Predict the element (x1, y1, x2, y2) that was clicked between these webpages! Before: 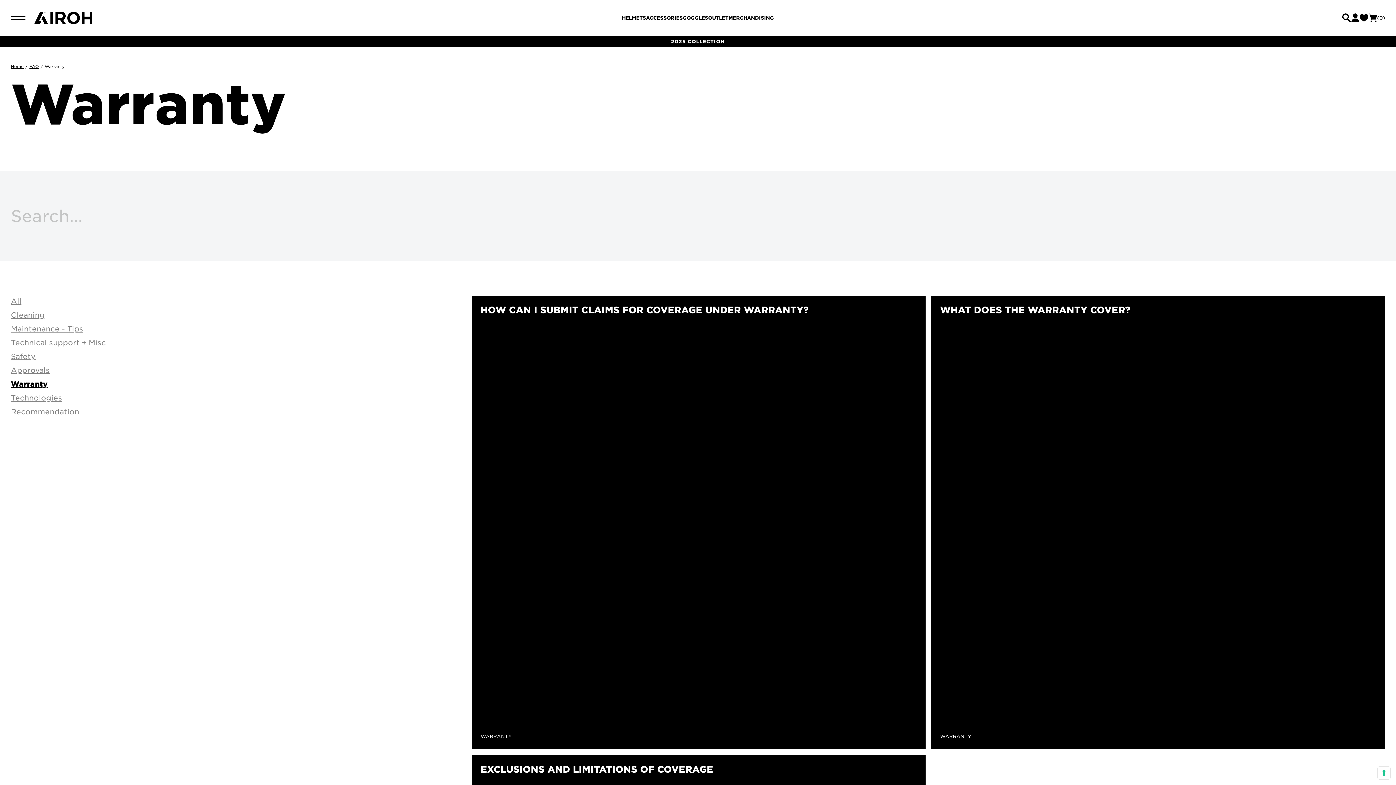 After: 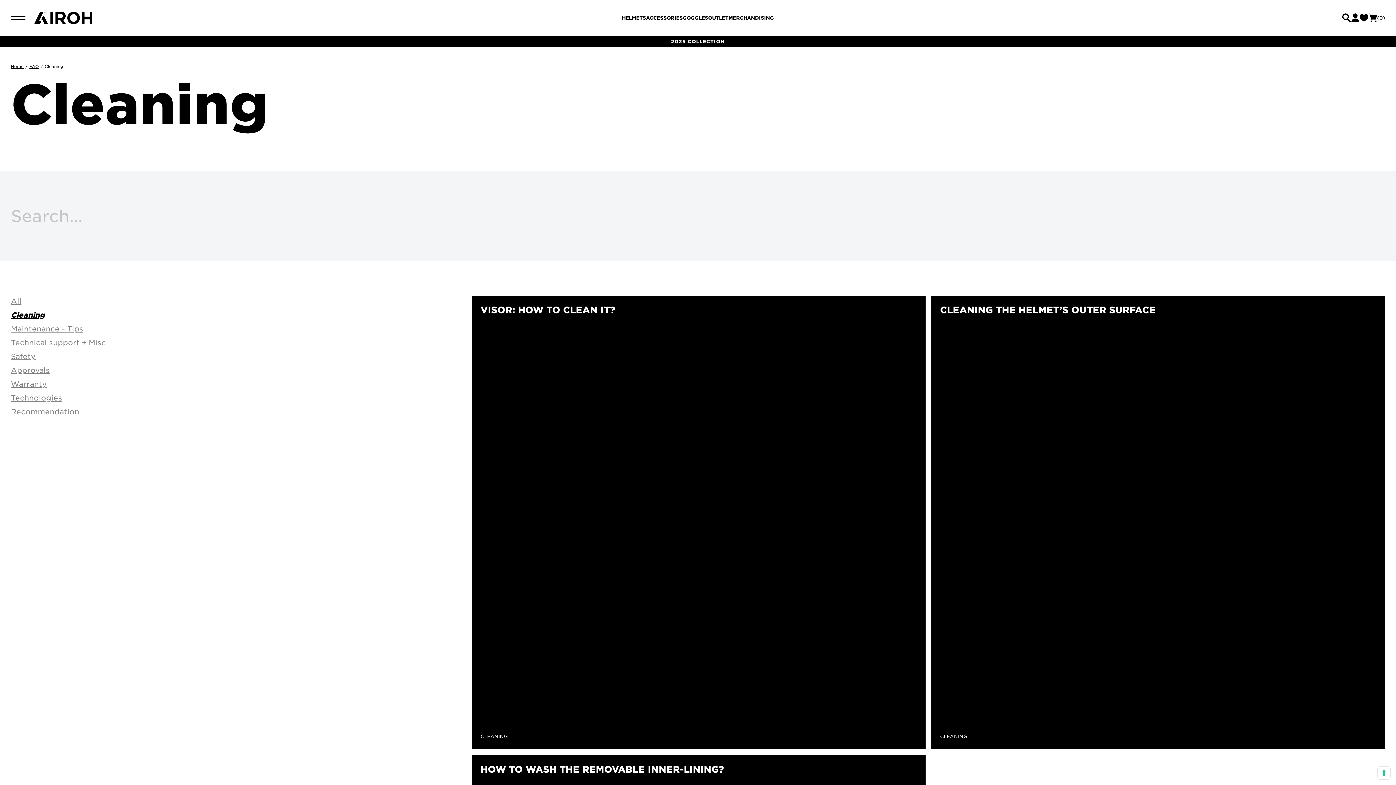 Action: bbox: (10, 310, 44, 319) label: Cleaning